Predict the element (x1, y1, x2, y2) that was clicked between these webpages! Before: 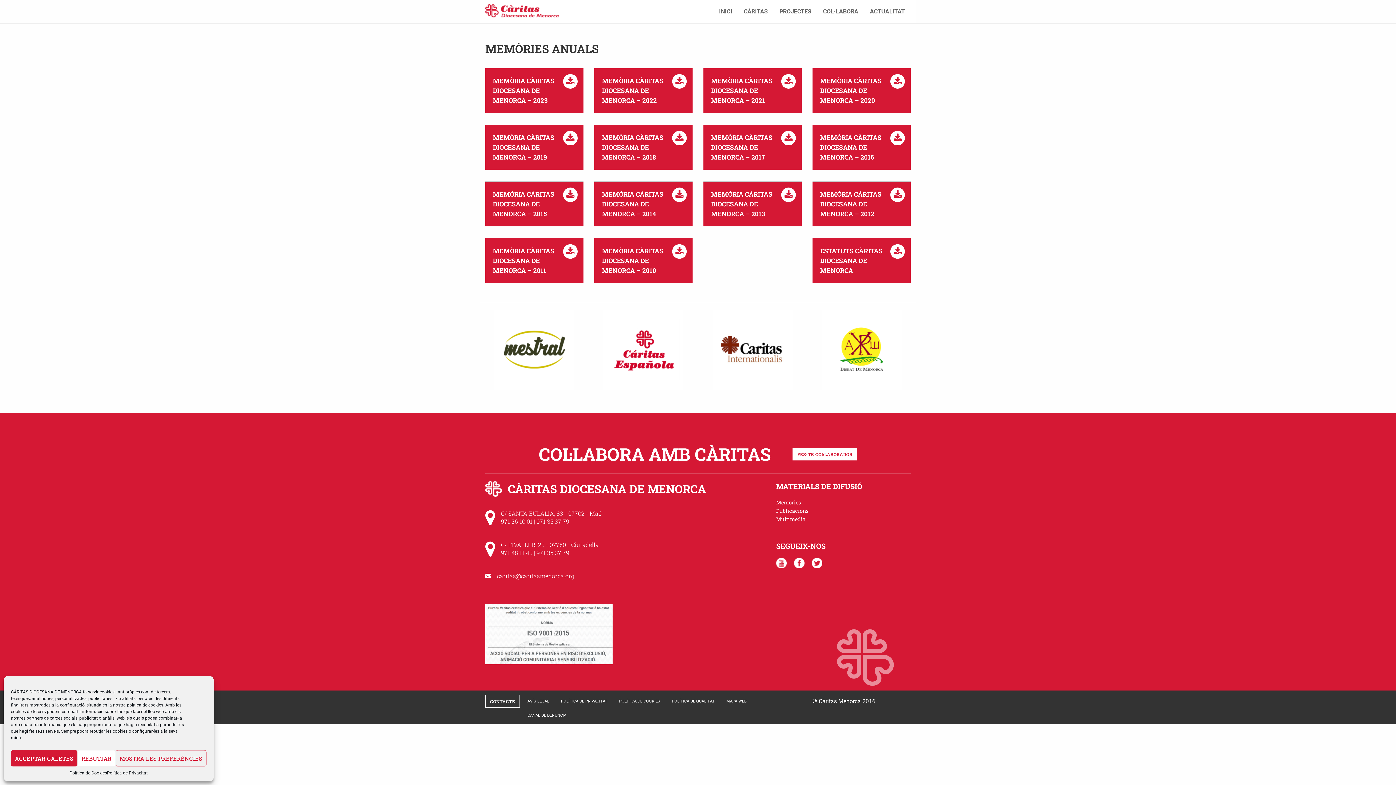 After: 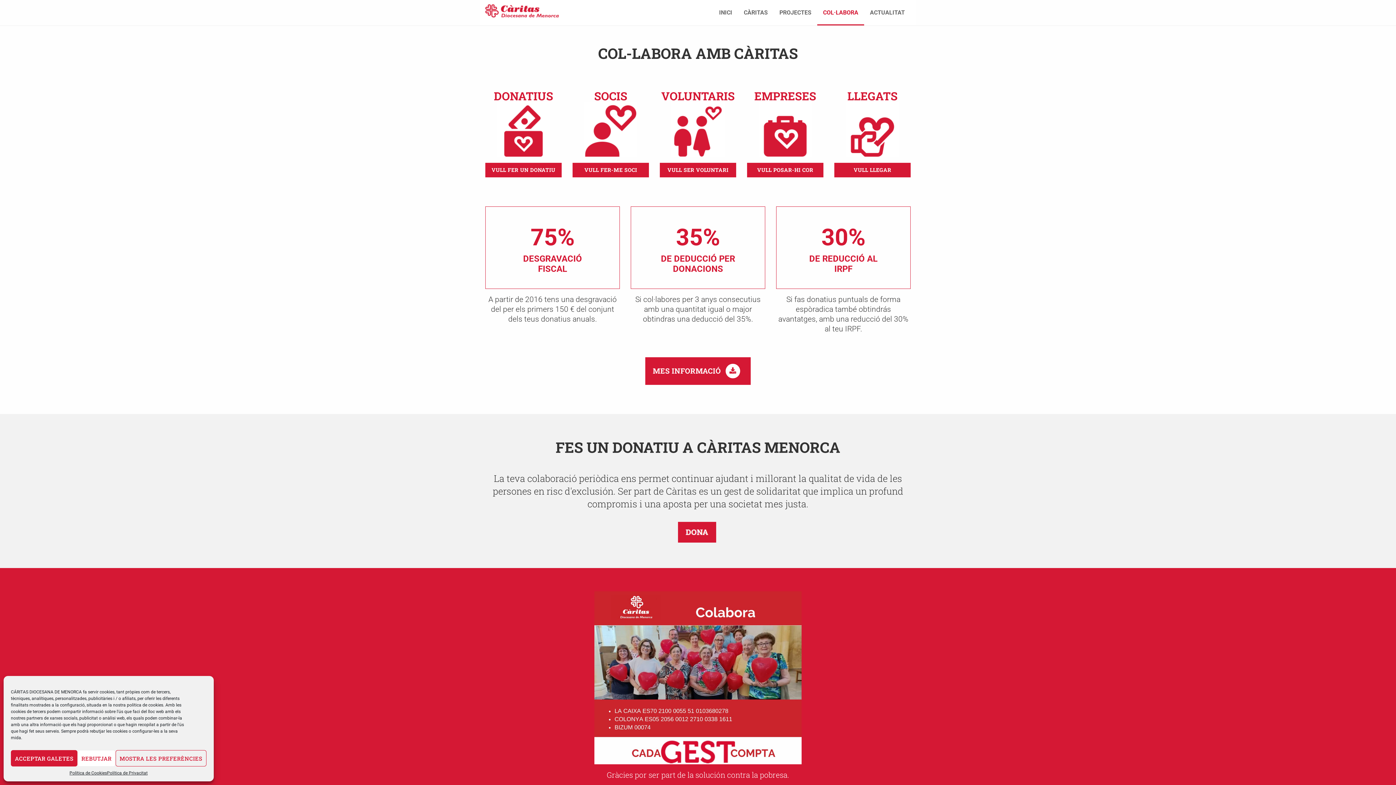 Action: label: COL·LABORA bbox: (817, 0, 864, 23)